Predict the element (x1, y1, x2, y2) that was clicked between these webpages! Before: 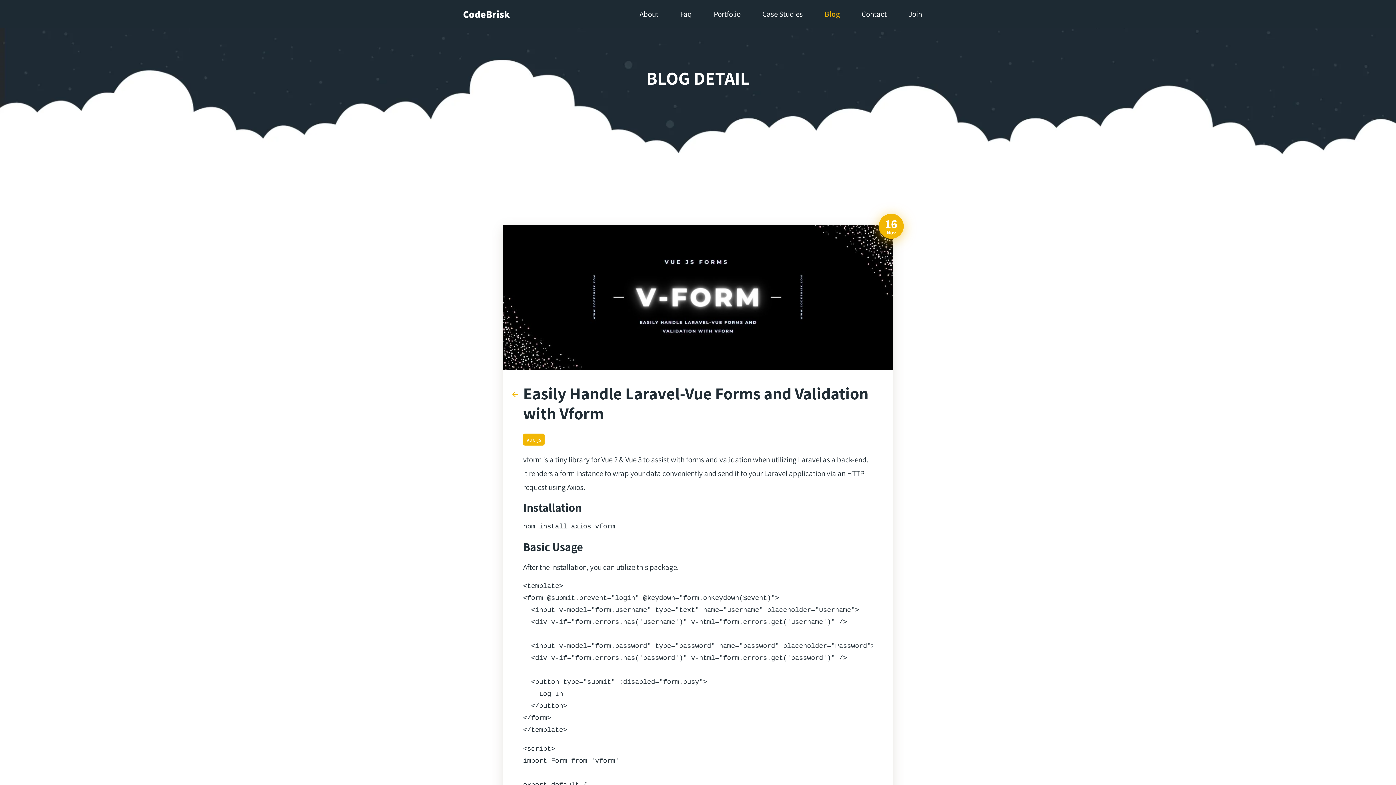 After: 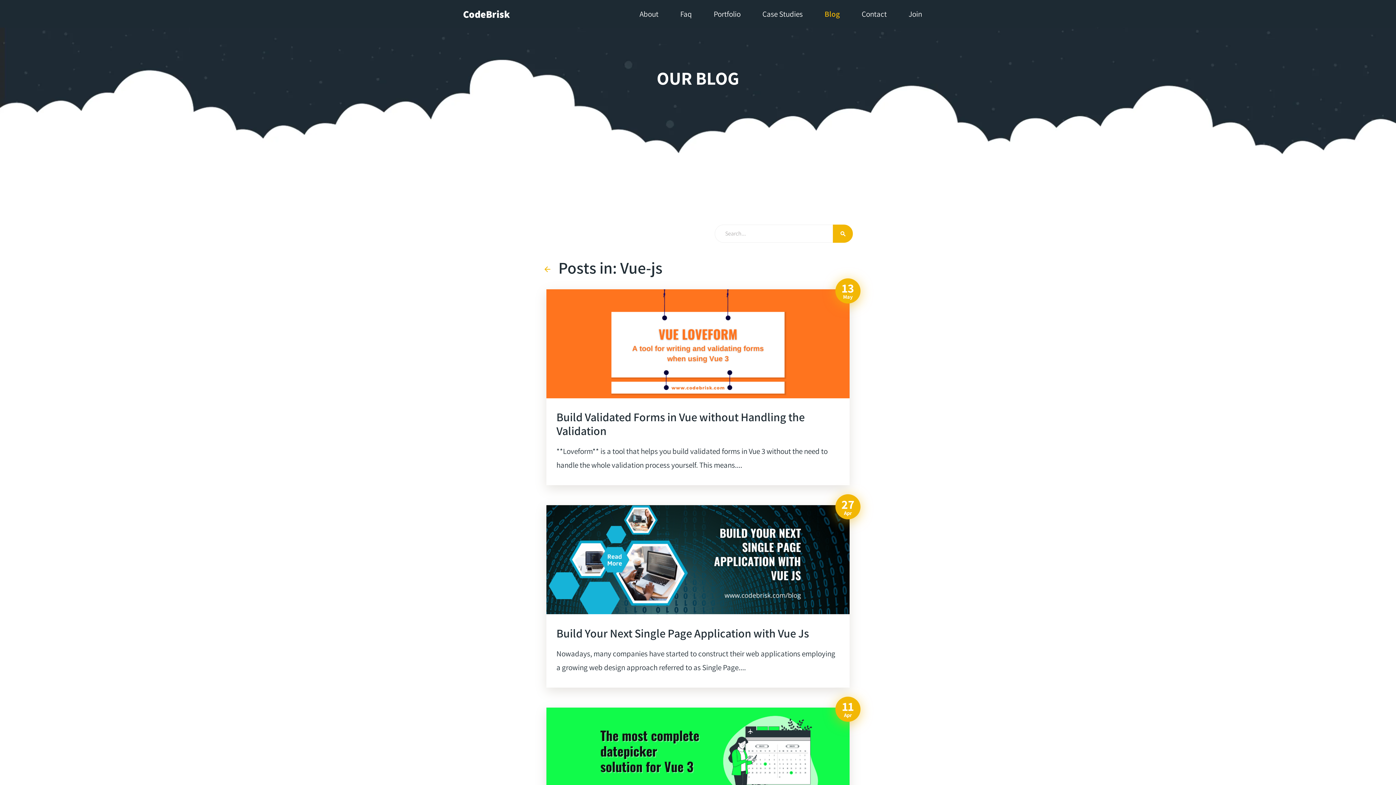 Action: label: vue-js bbox: (523, 433, 544, 445)